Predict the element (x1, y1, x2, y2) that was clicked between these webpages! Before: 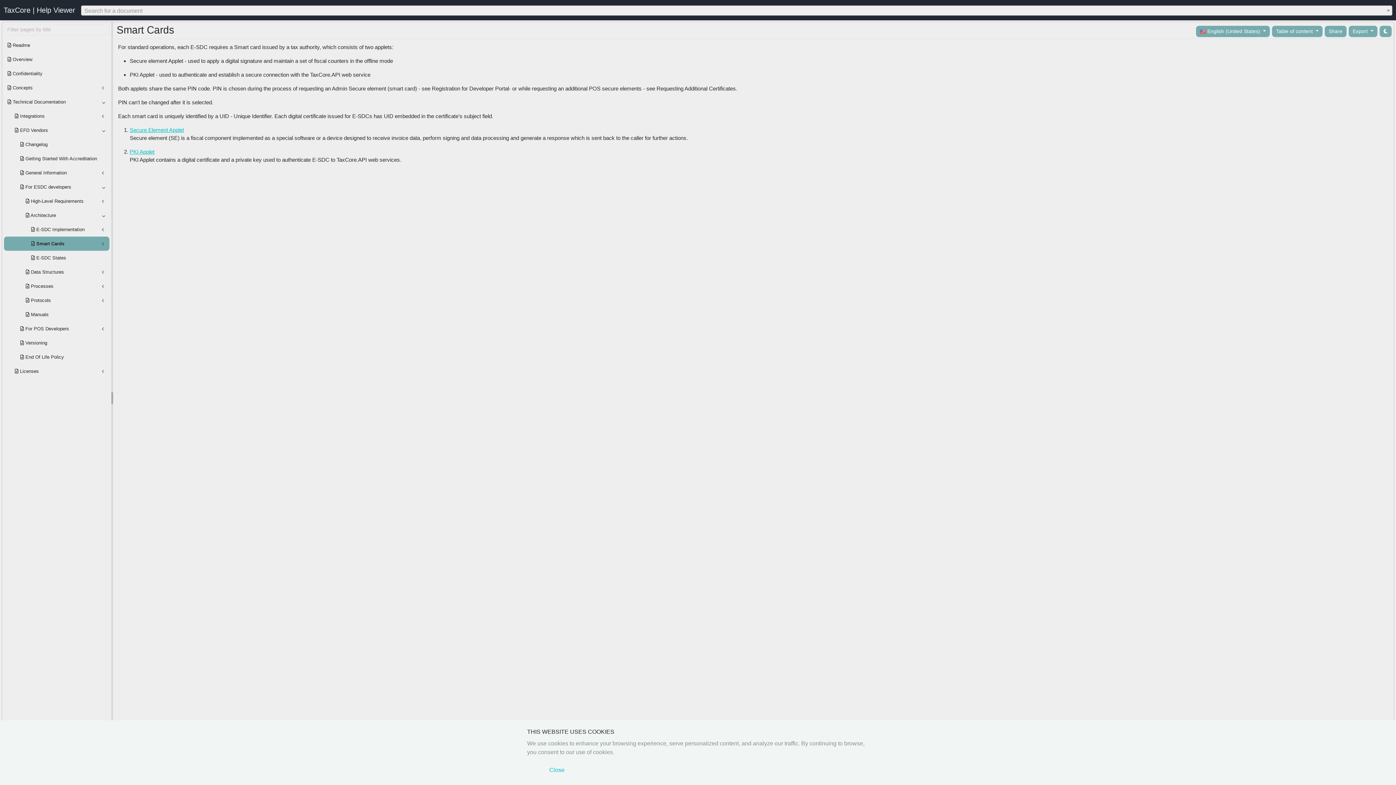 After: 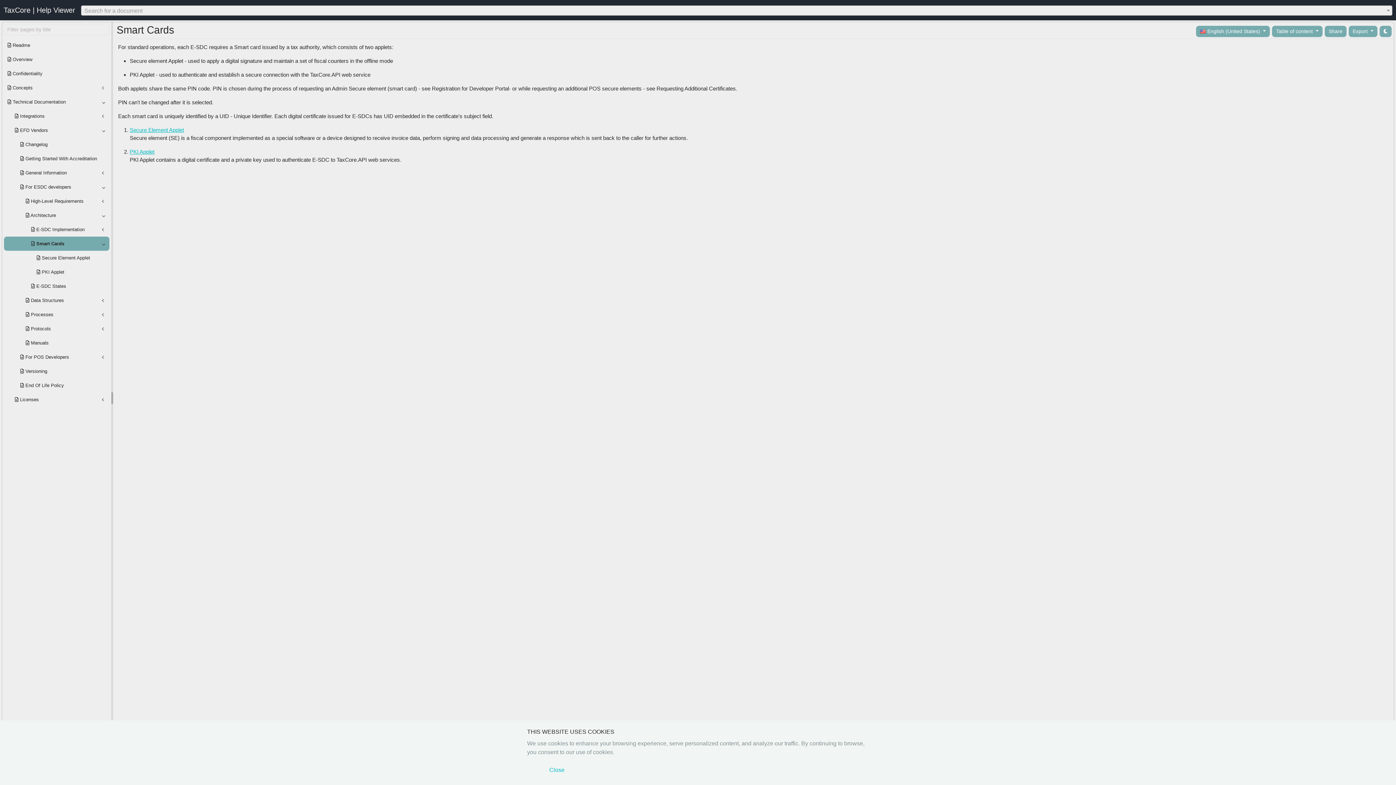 Action: bbox: (4, 236, 109, 250) label:  Smart Cards